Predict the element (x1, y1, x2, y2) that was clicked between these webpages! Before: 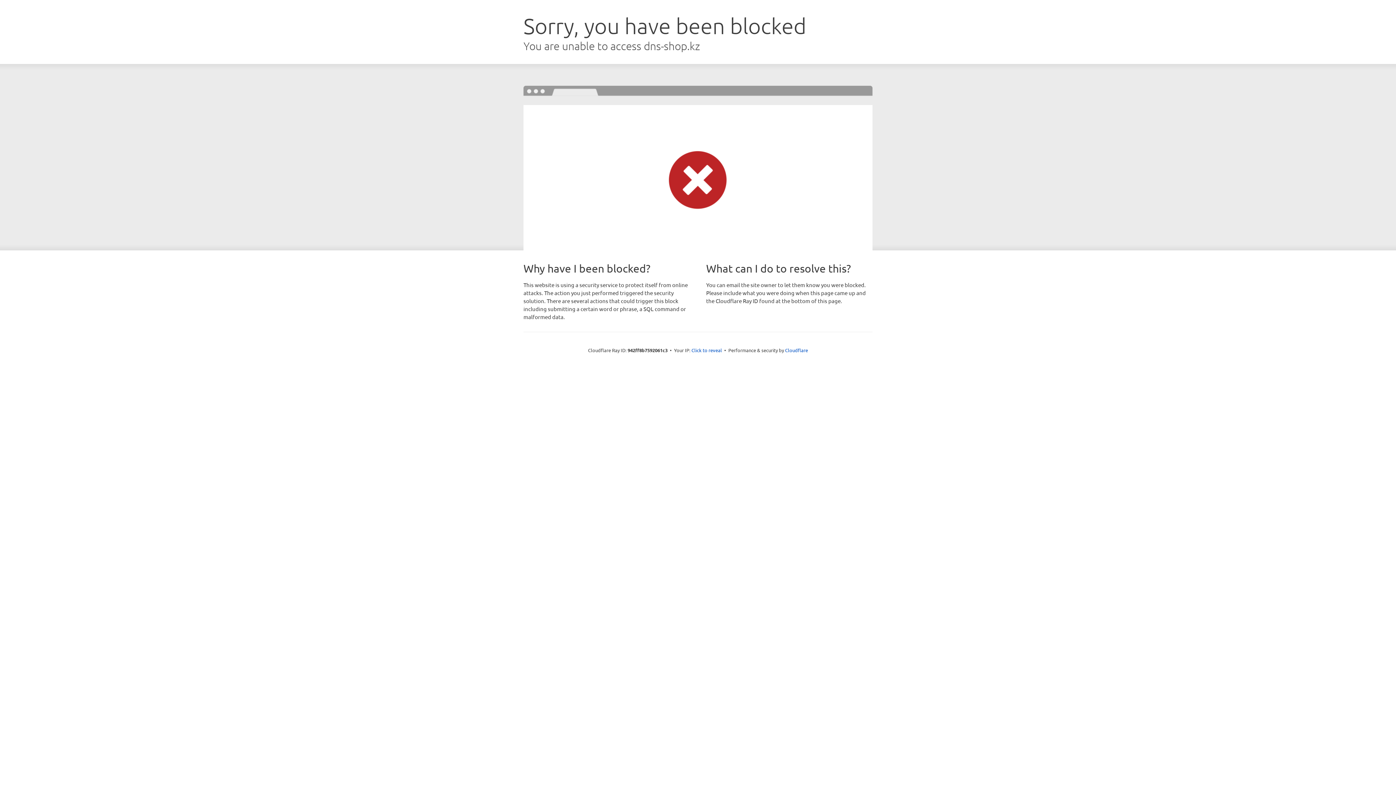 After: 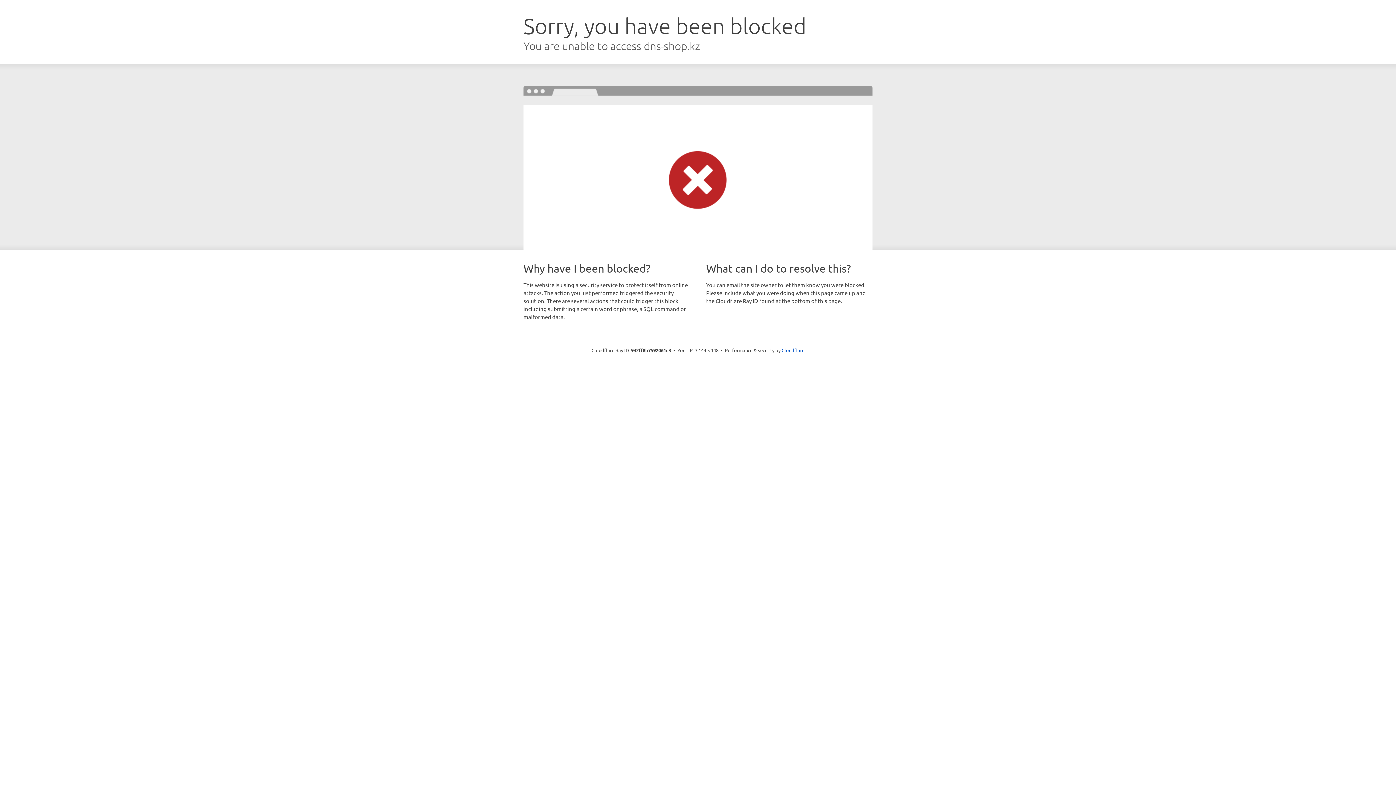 Action: bbox: (691, 346, 722, 353) label: Click to reveal